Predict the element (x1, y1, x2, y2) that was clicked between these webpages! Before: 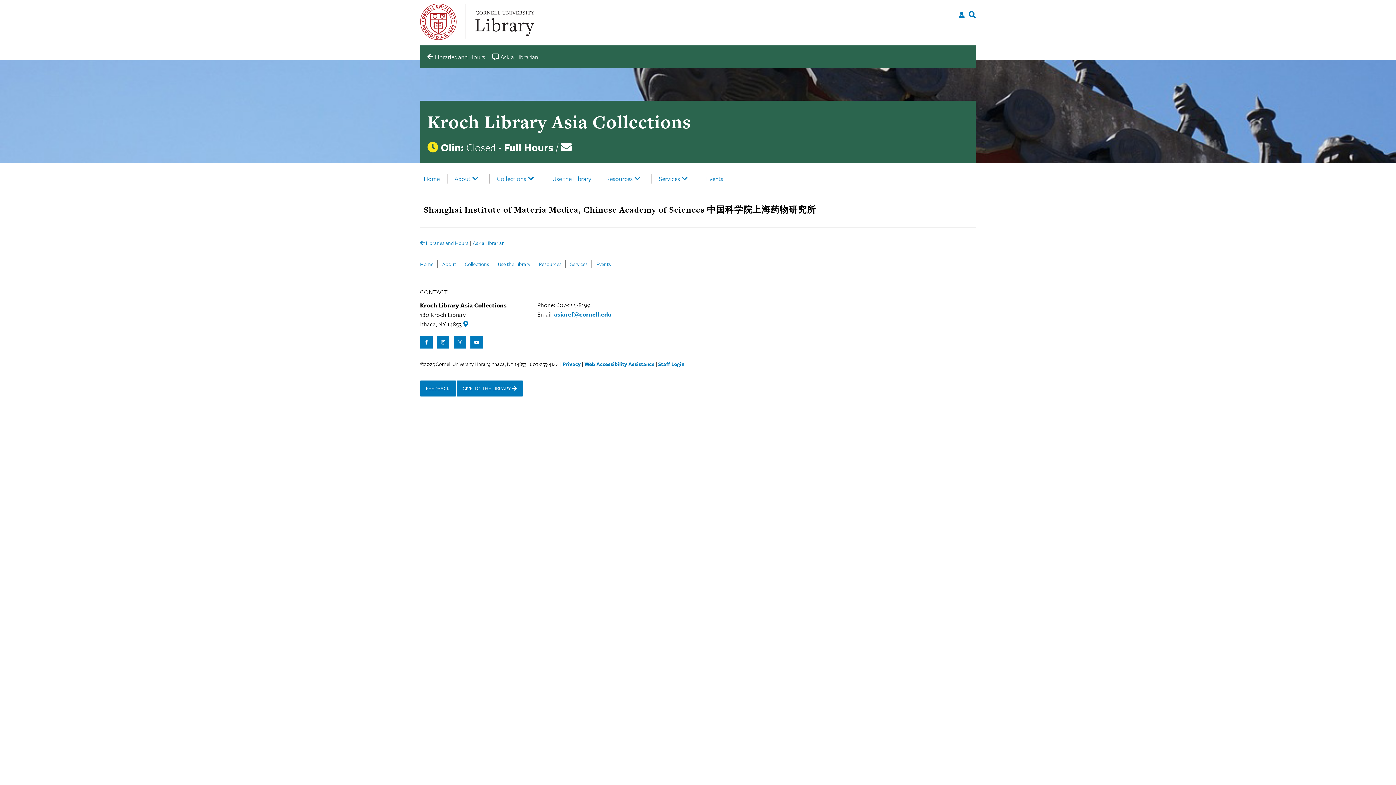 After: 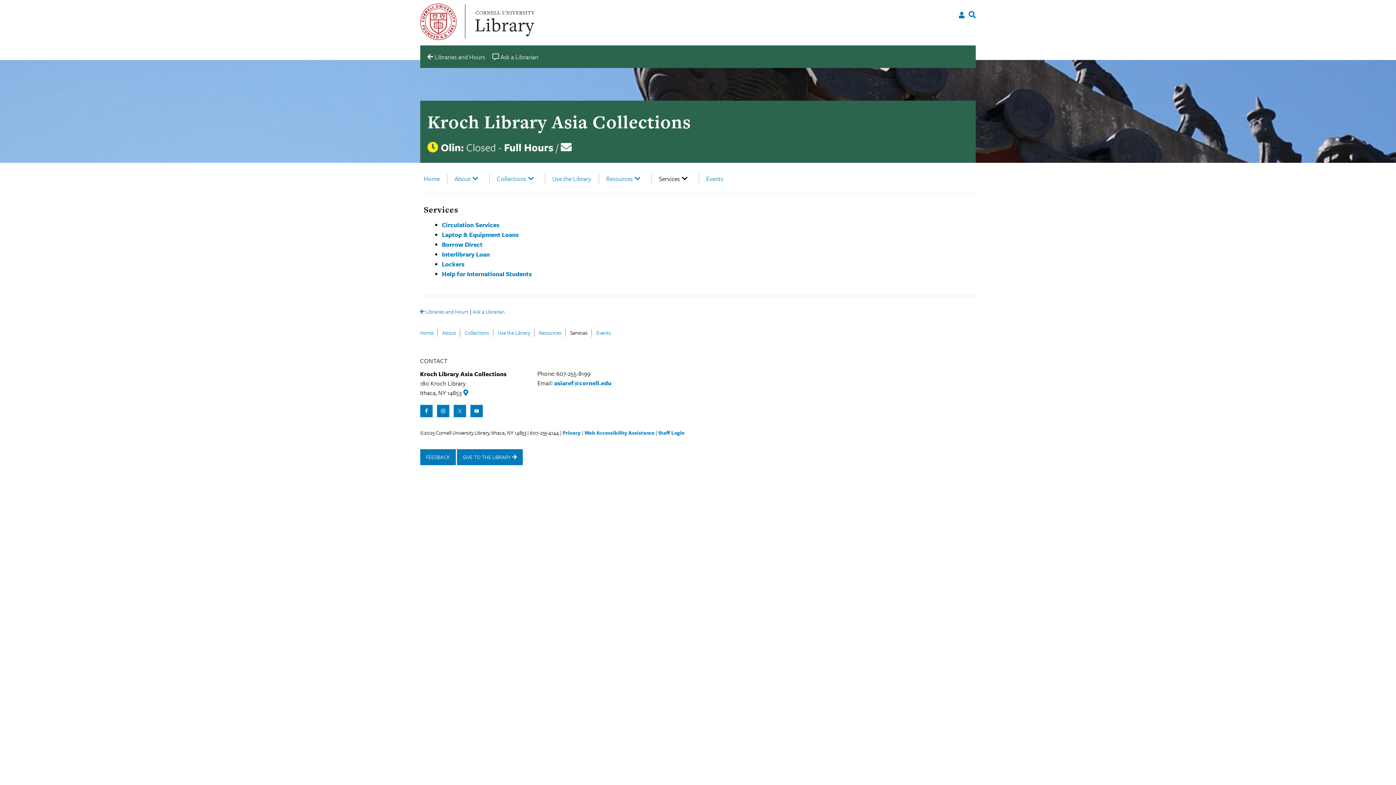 Action: bbox: (570, 260, 587, 268) label: Services